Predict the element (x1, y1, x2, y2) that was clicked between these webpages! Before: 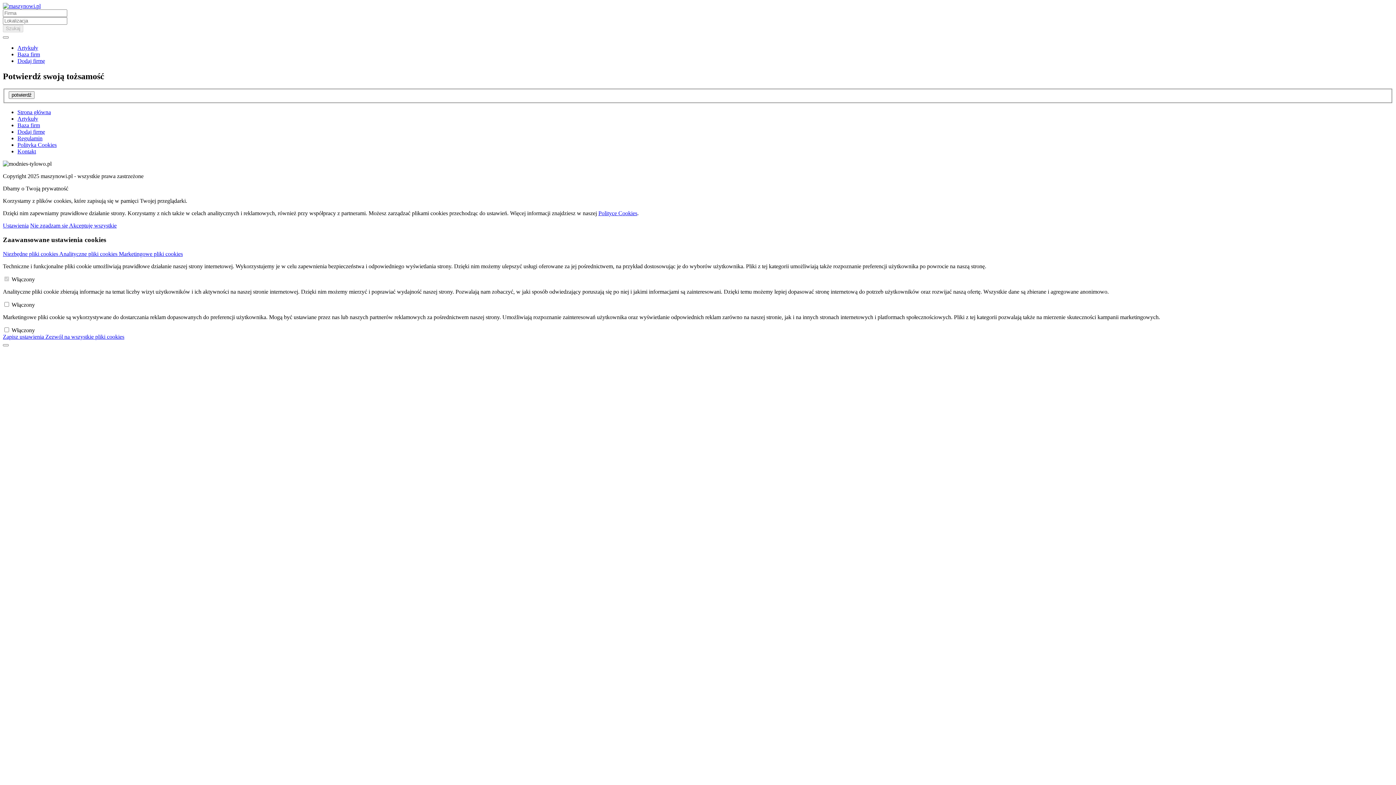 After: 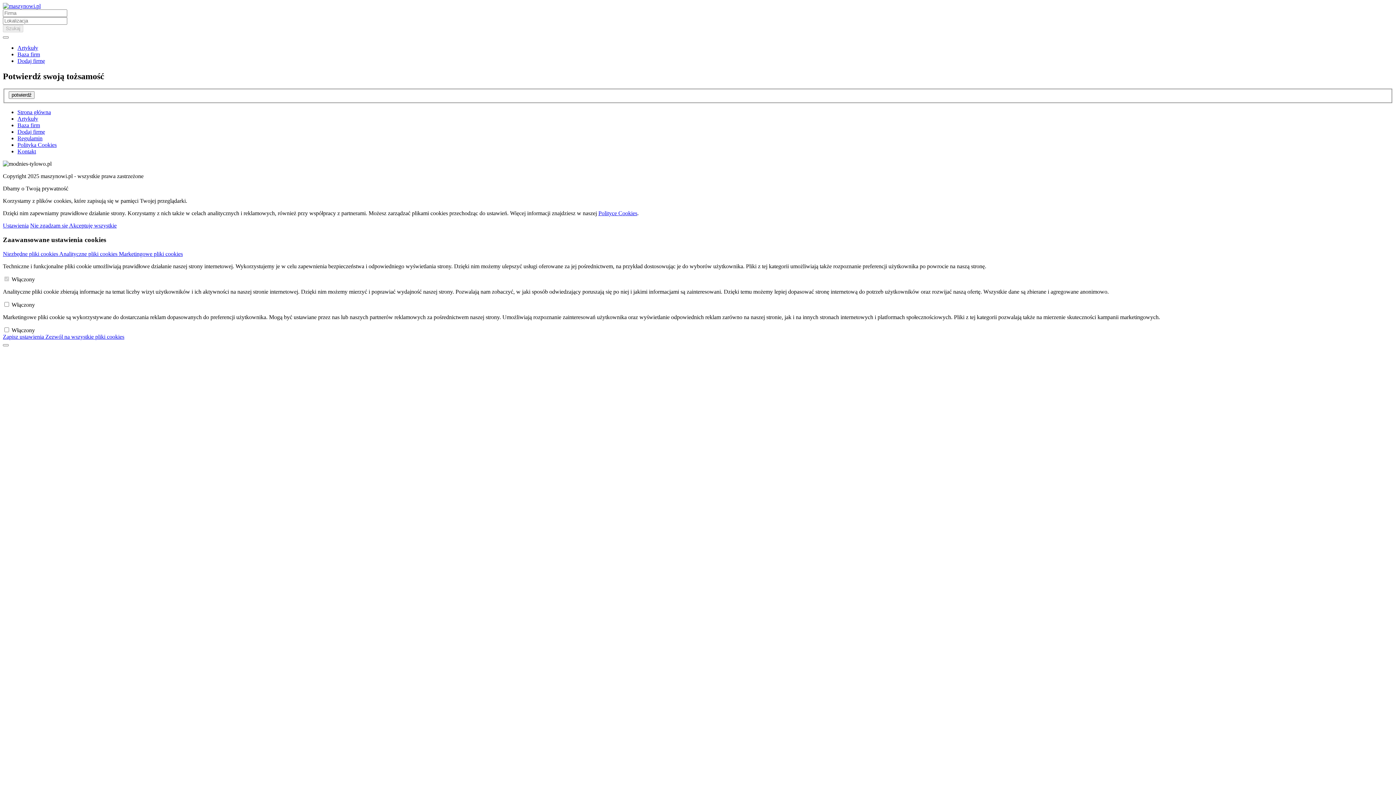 Action: bbox: (8, 91, 34, 99) label: potwierdź